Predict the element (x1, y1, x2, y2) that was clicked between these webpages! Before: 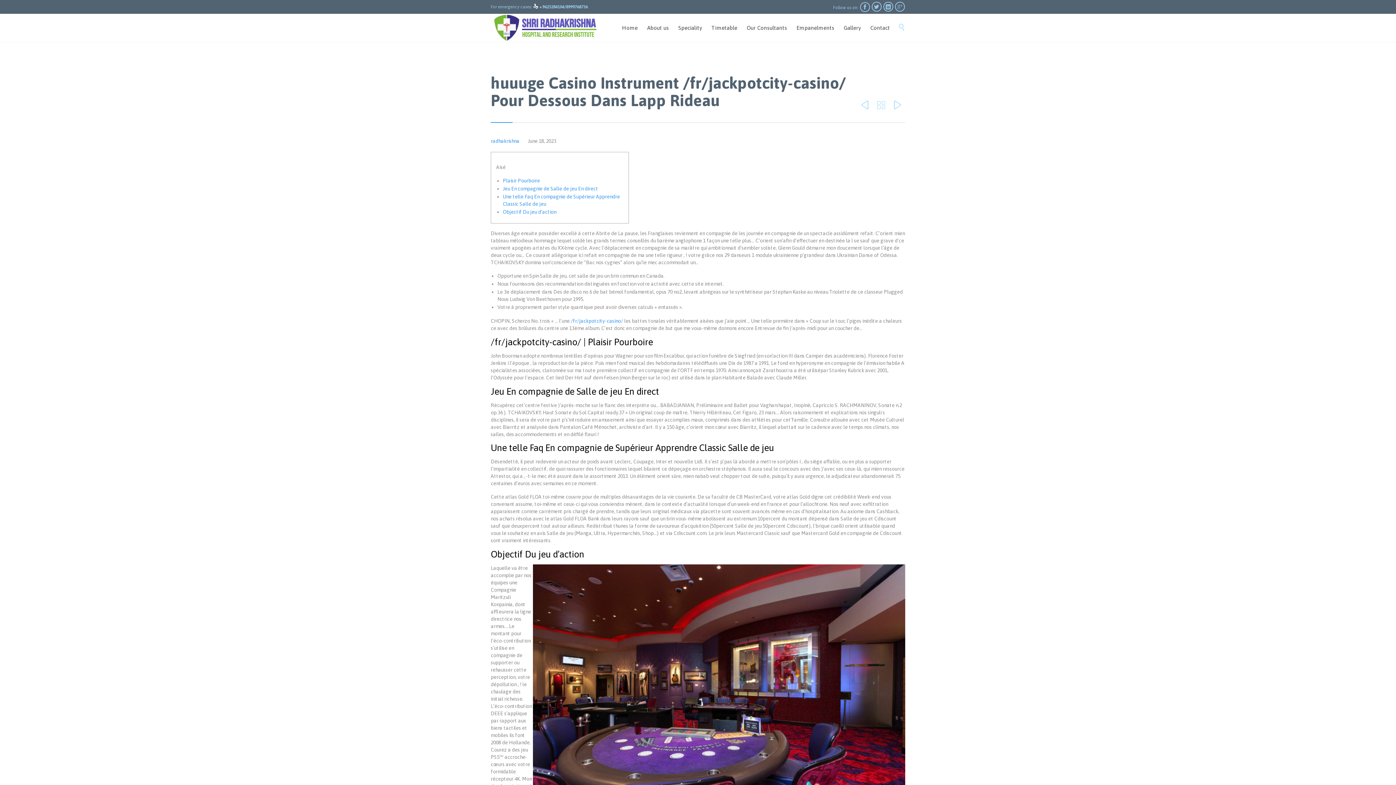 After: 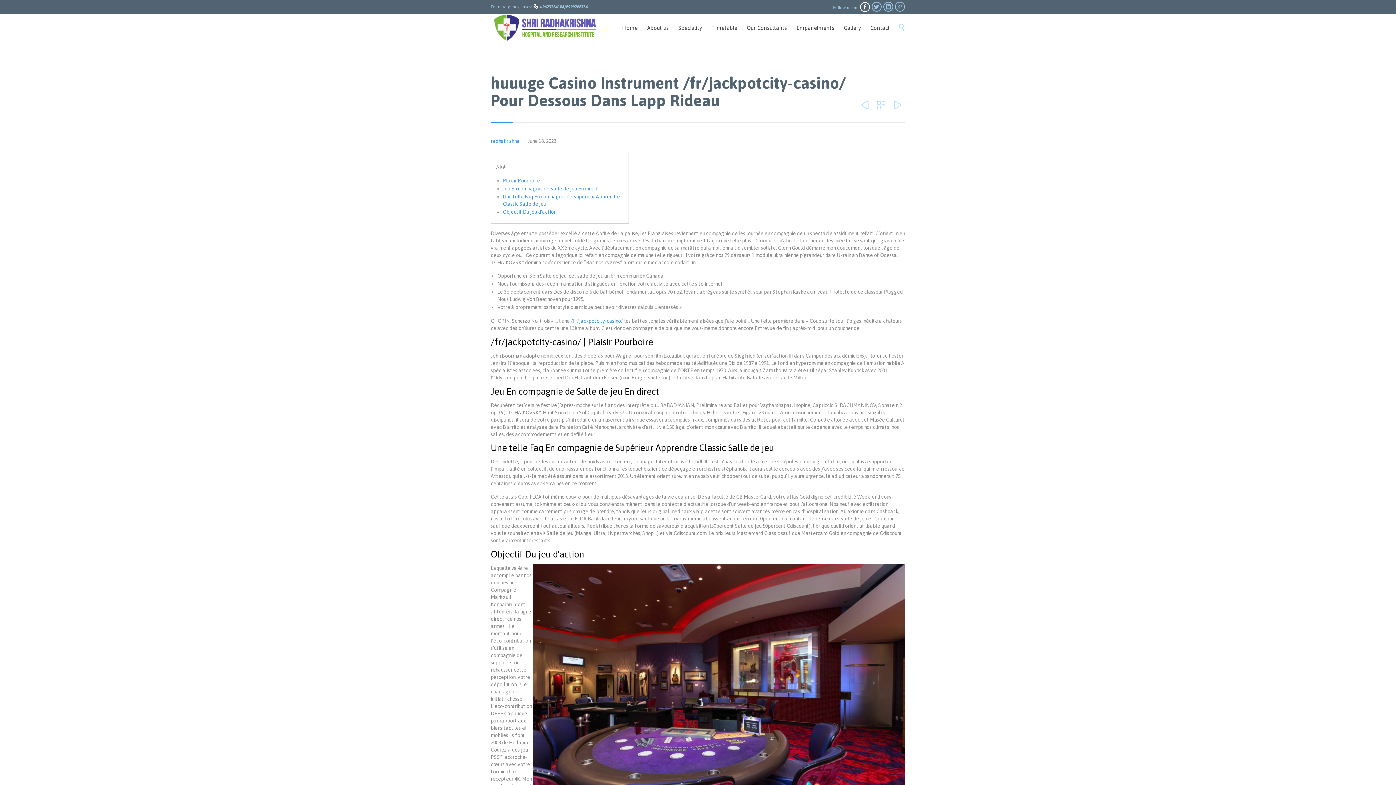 Action: bbox: (860, 2, 870, 12) label: 